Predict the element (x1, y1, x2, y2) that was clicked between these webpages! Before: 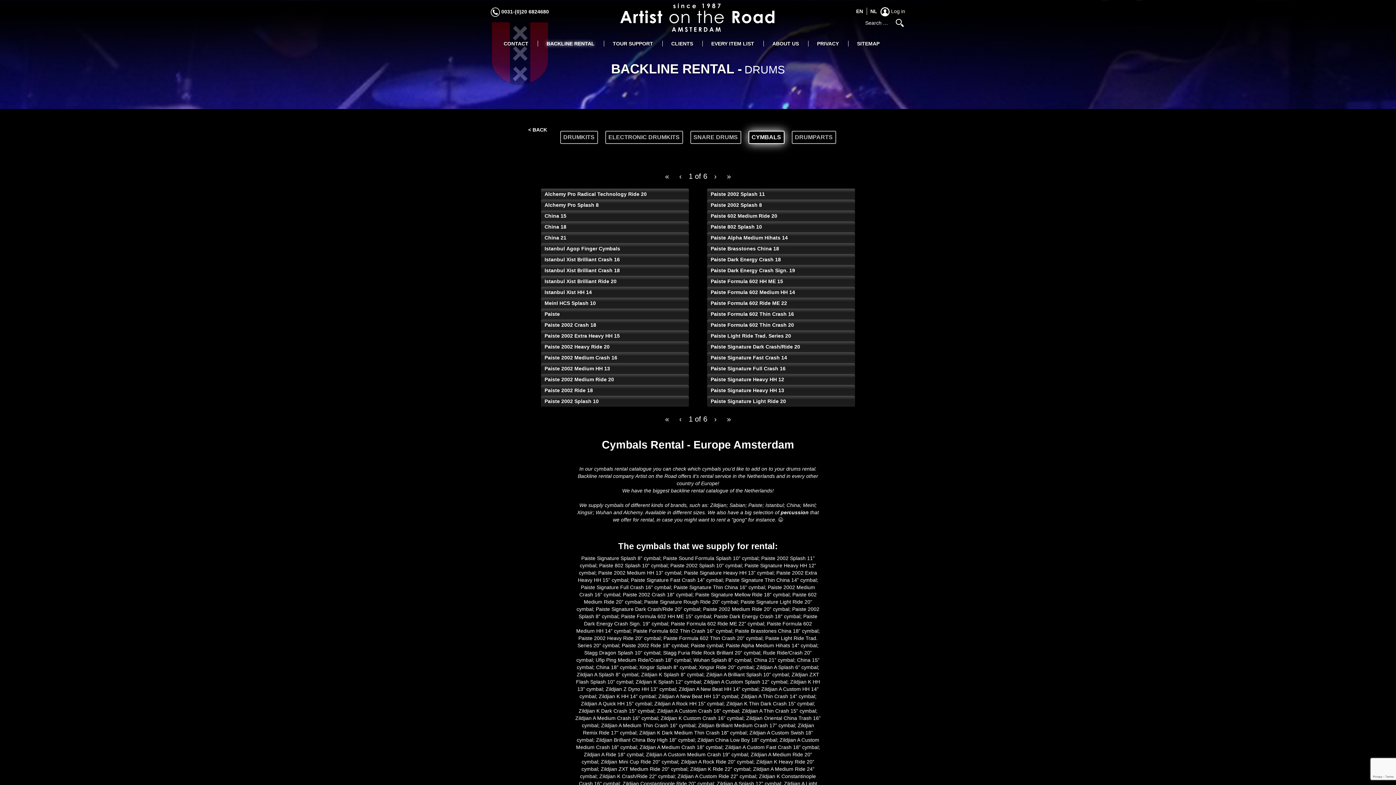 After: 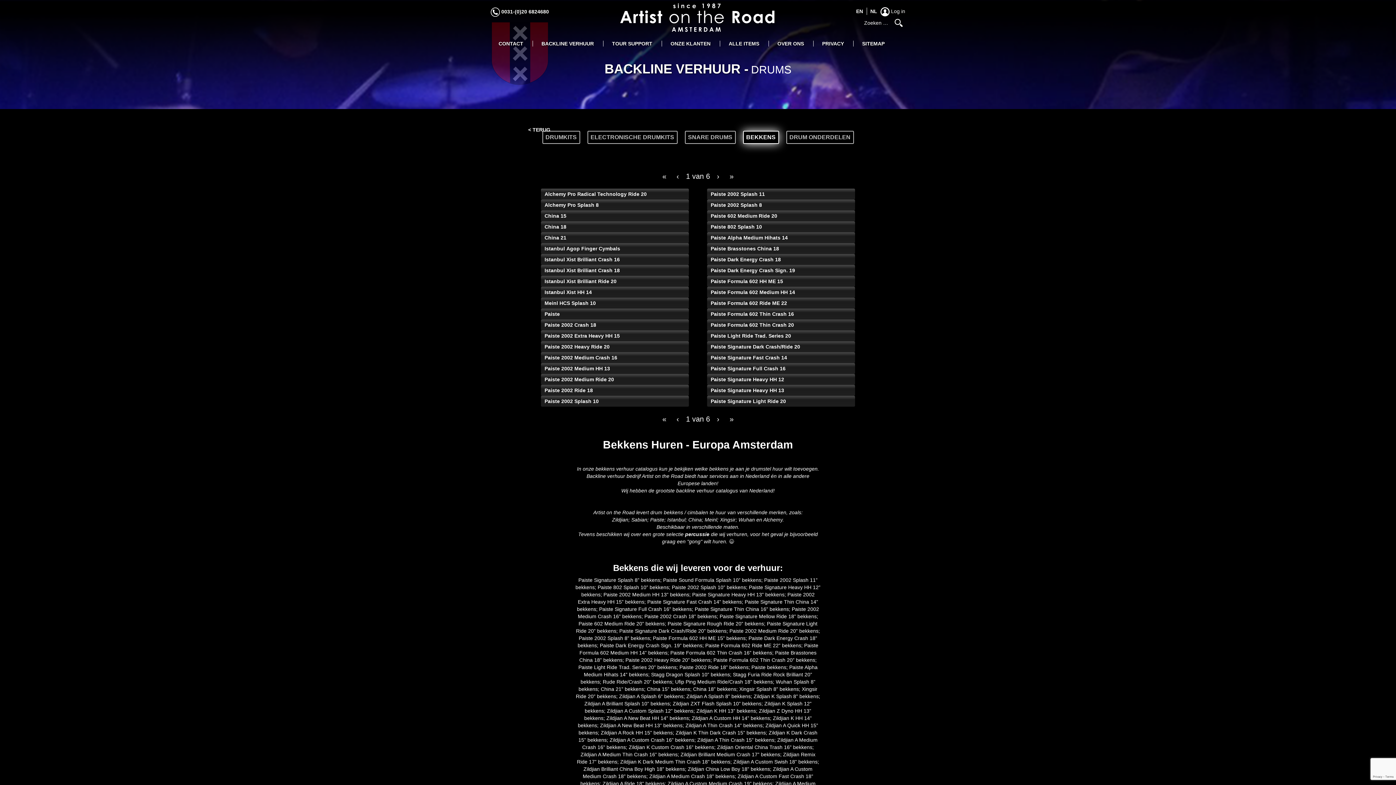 Action: label: NL bbox: (870, 8, 877, 14)